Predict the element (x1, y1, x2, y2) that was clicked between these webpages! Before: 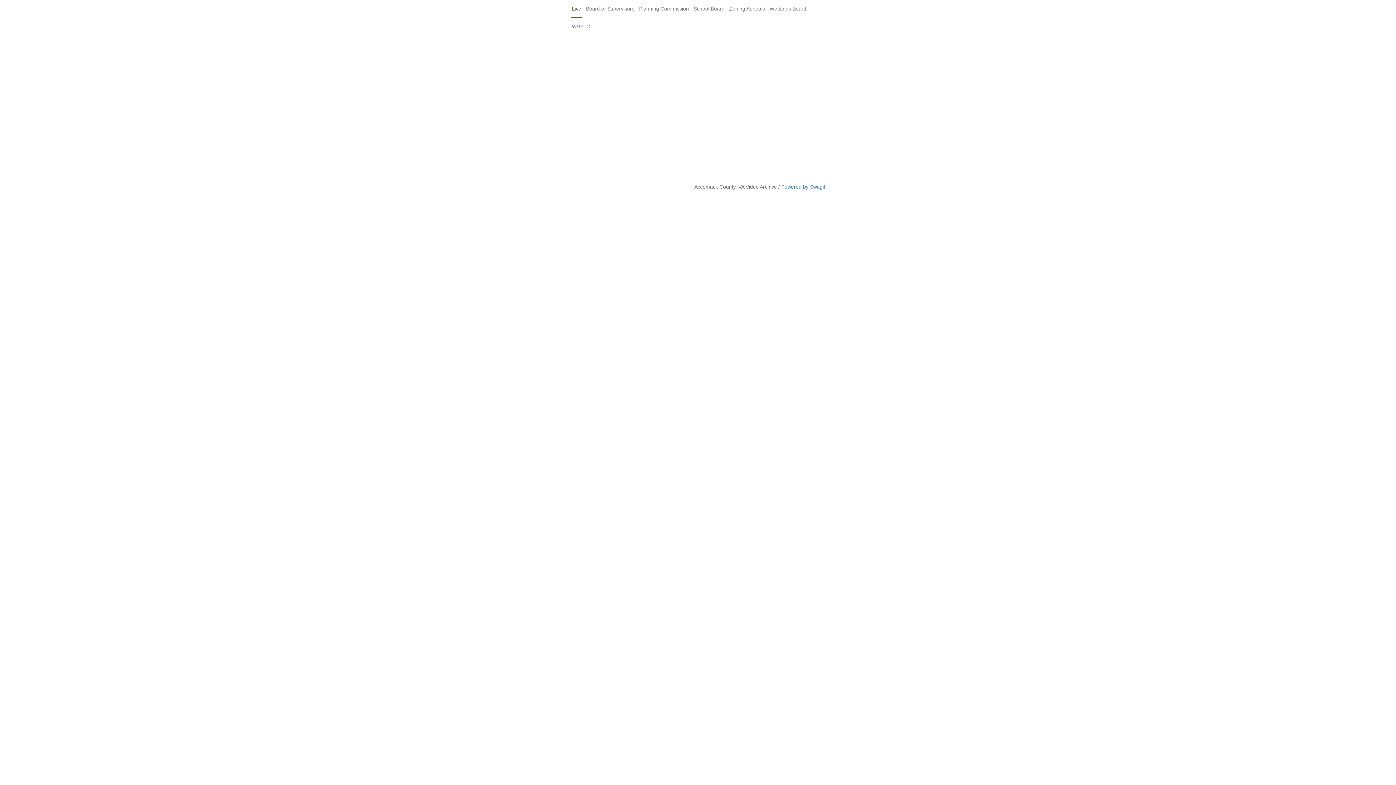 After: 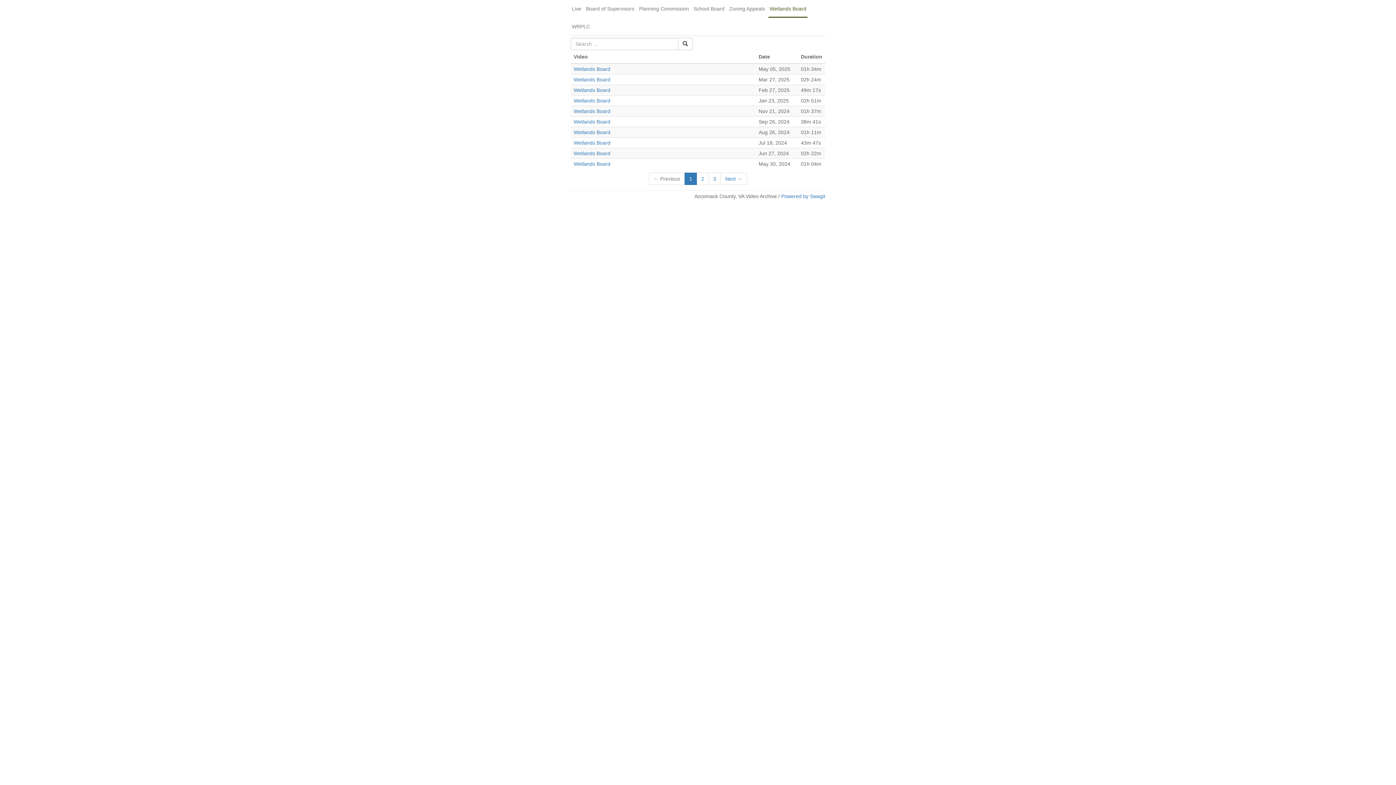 Action: bbox: (768, 0, 807, 17) label: Wetlands Board